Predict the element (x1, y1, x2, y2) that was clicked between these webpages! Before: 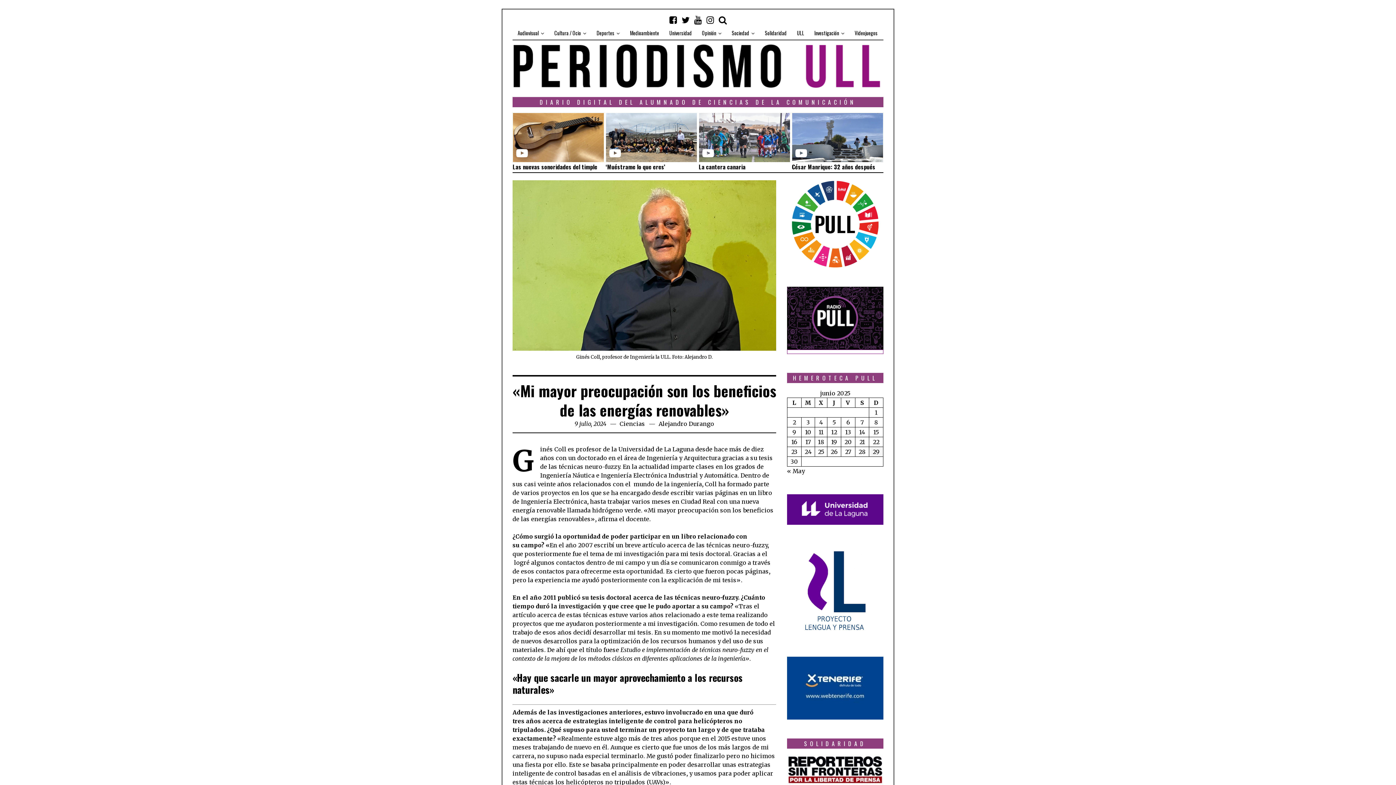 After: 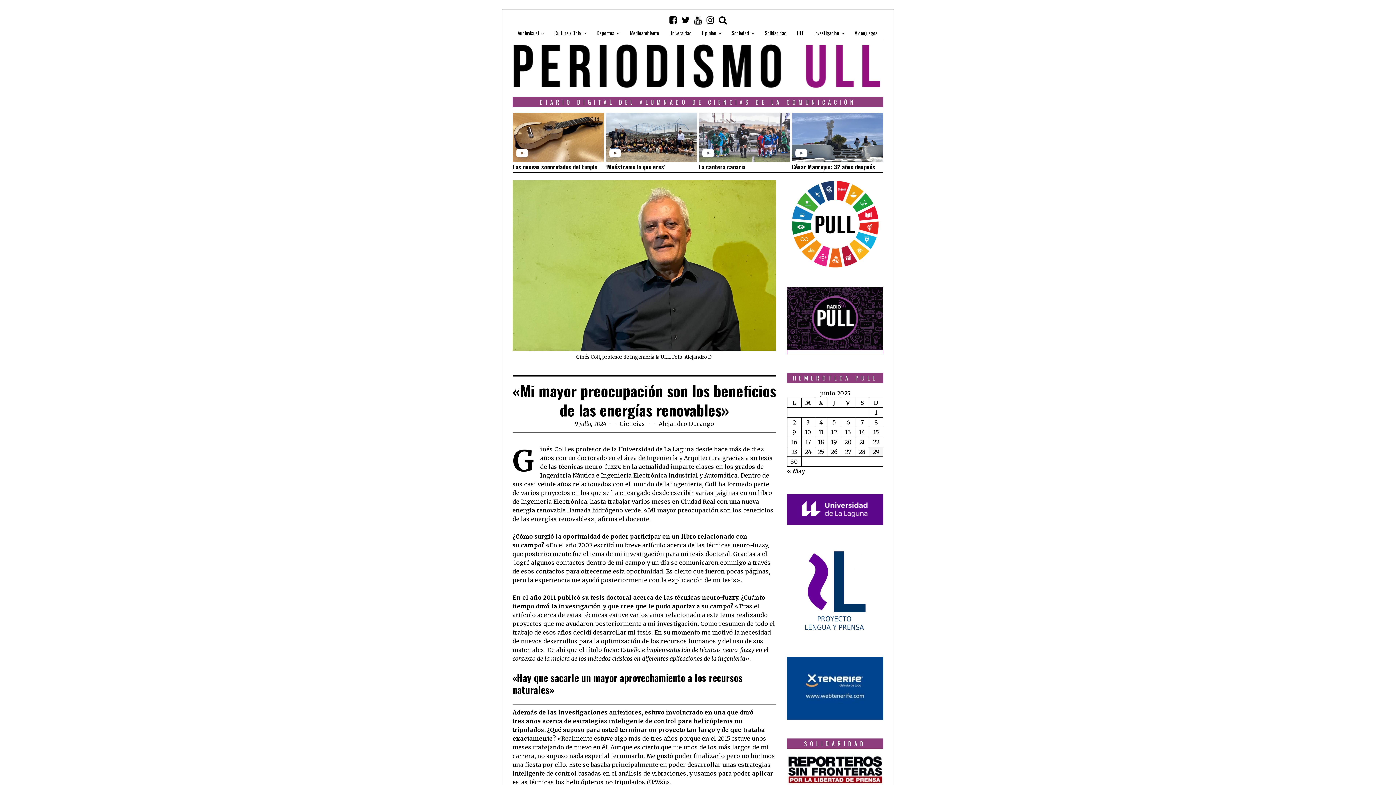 Action: bbox: (787, 586, 883, 594)